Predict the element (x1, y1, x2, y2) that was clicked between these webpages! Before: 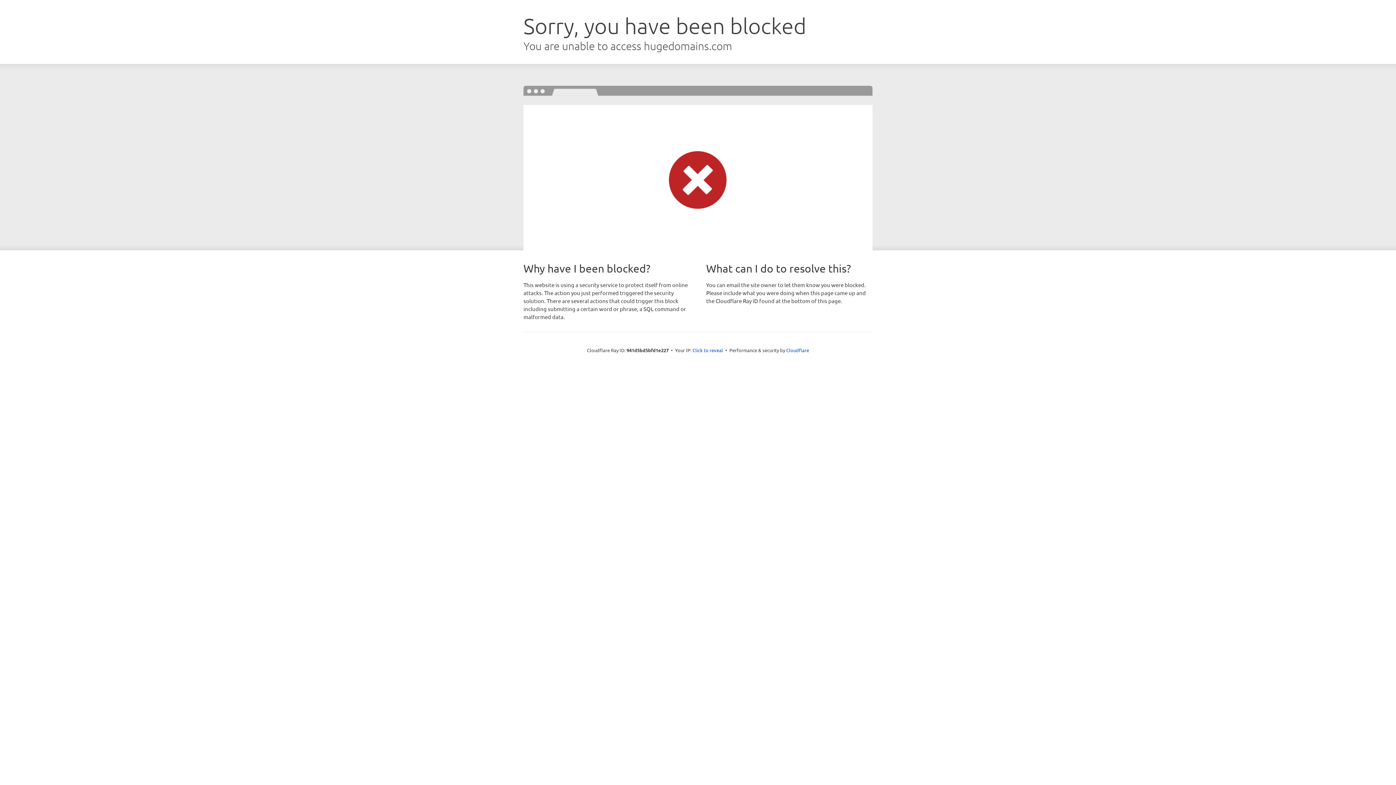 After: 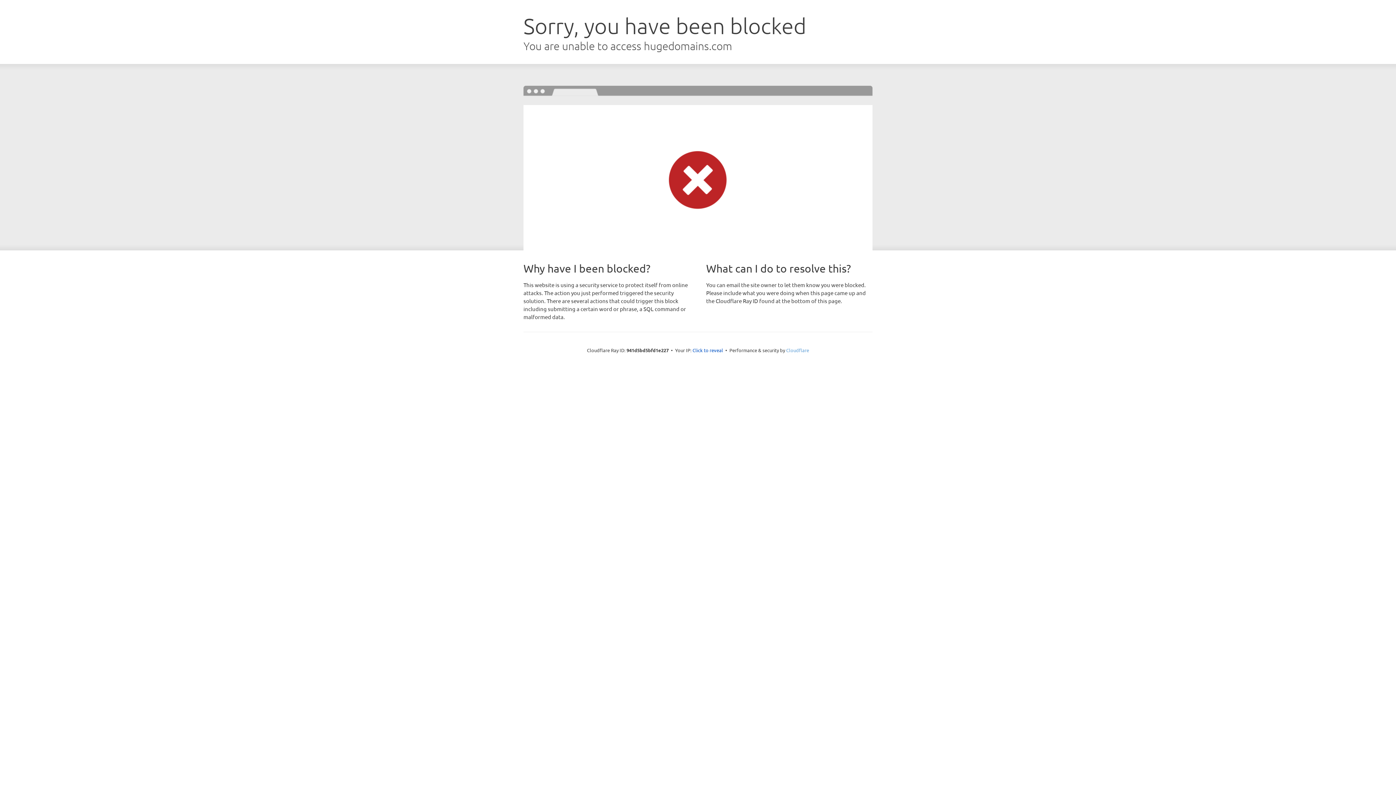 Action: label: Cloudflare bbox: (786, 347, 809, 353)